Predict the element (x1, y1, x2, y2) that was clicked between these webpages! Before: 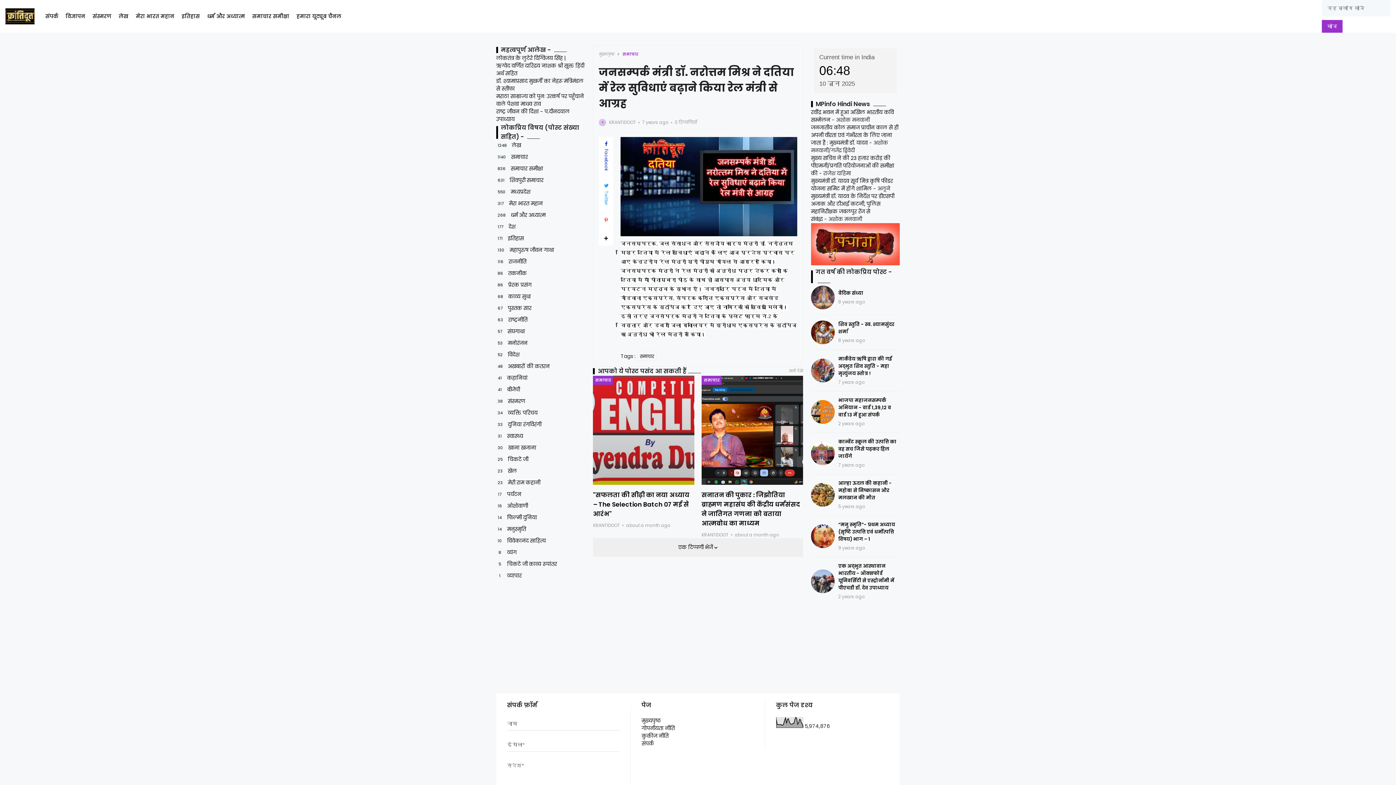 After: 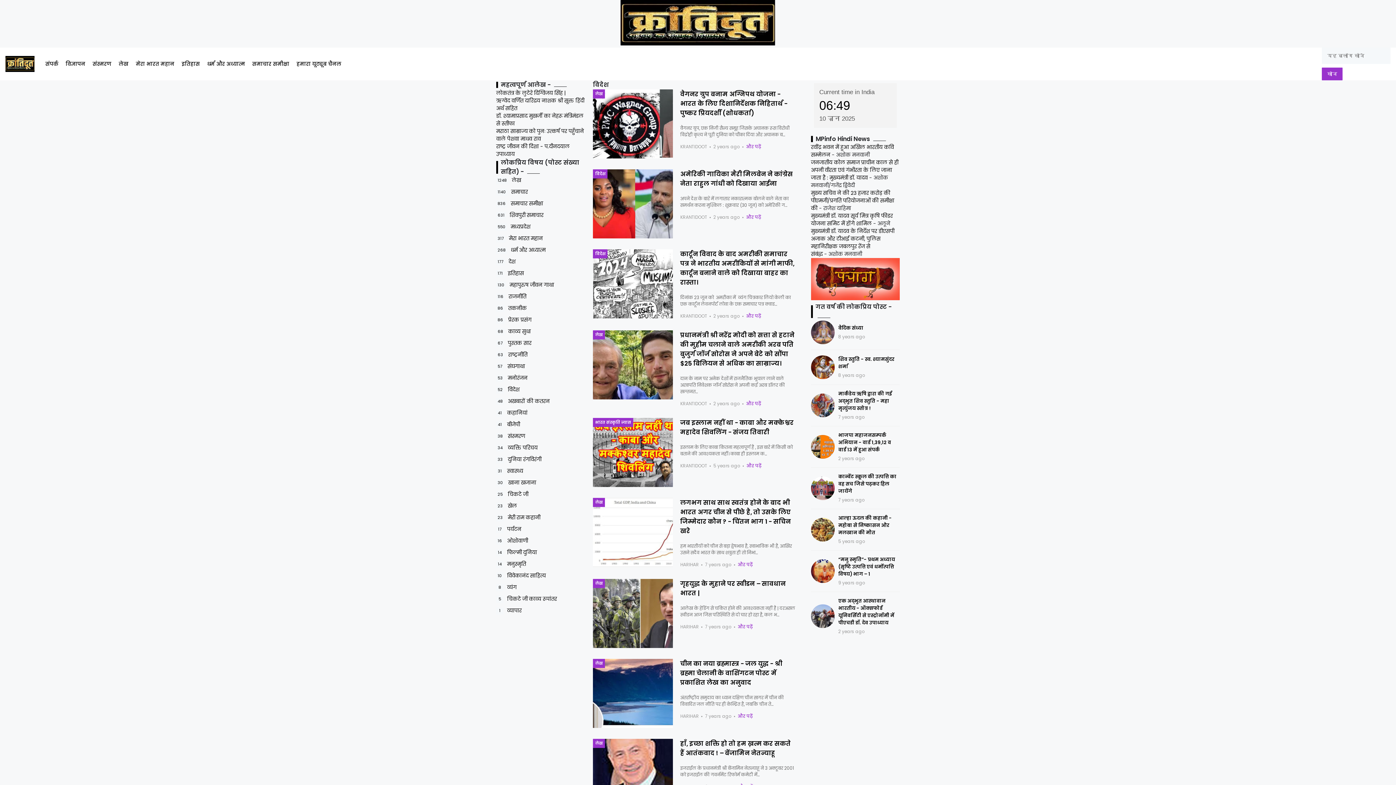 Action: label: 52
विदेश bbox: (496, 351, 519, 358)